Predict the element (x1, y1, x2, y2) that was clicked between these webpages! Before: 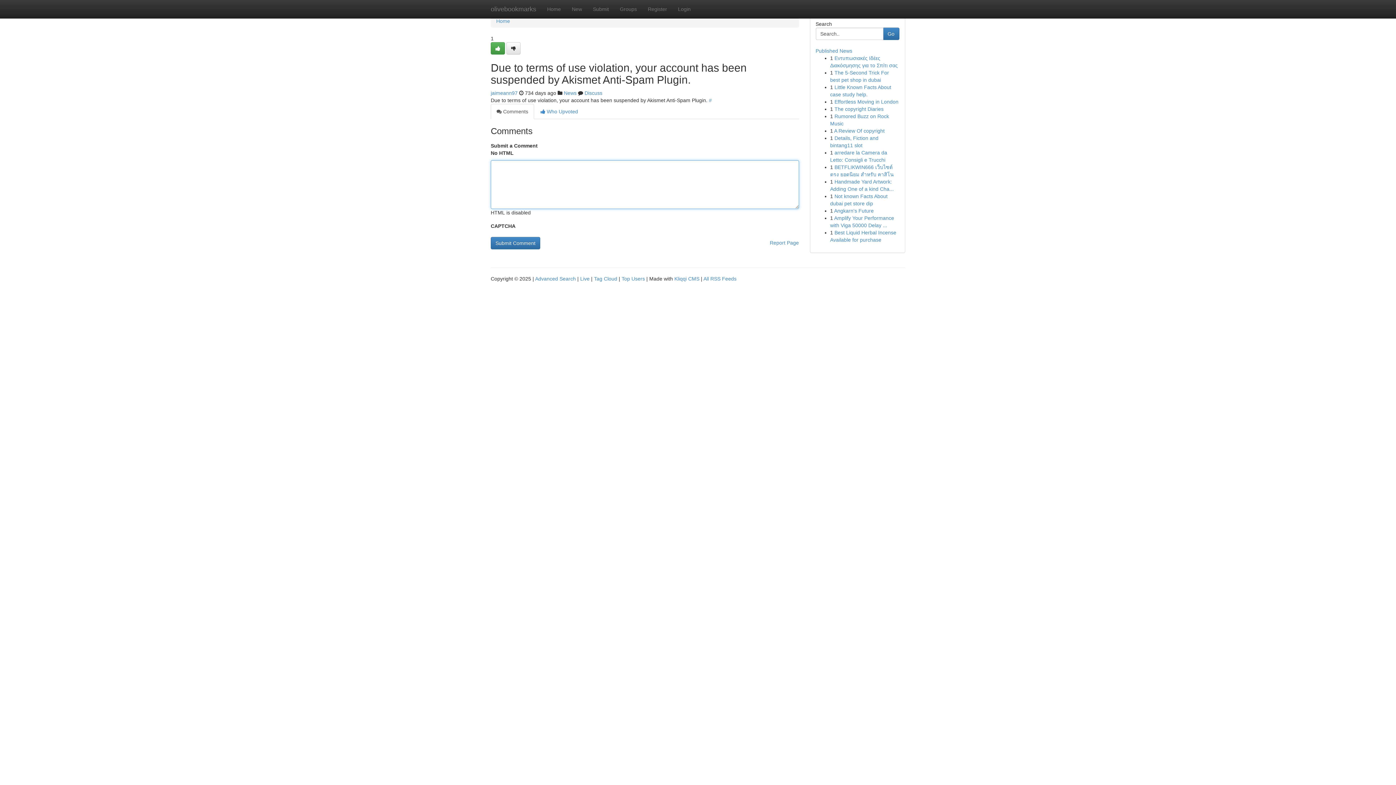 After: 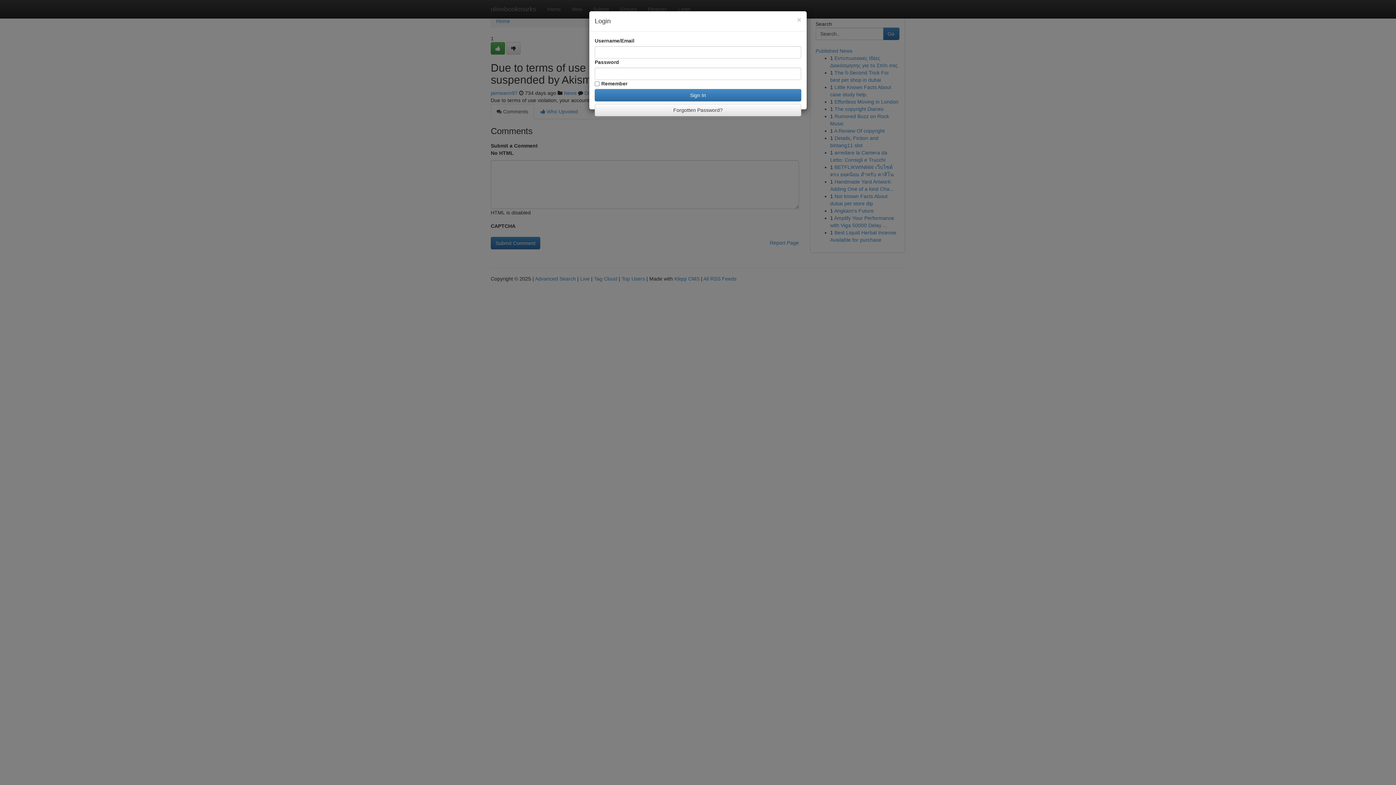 Action: label: Login bbox: (672, 0, 696, 18)